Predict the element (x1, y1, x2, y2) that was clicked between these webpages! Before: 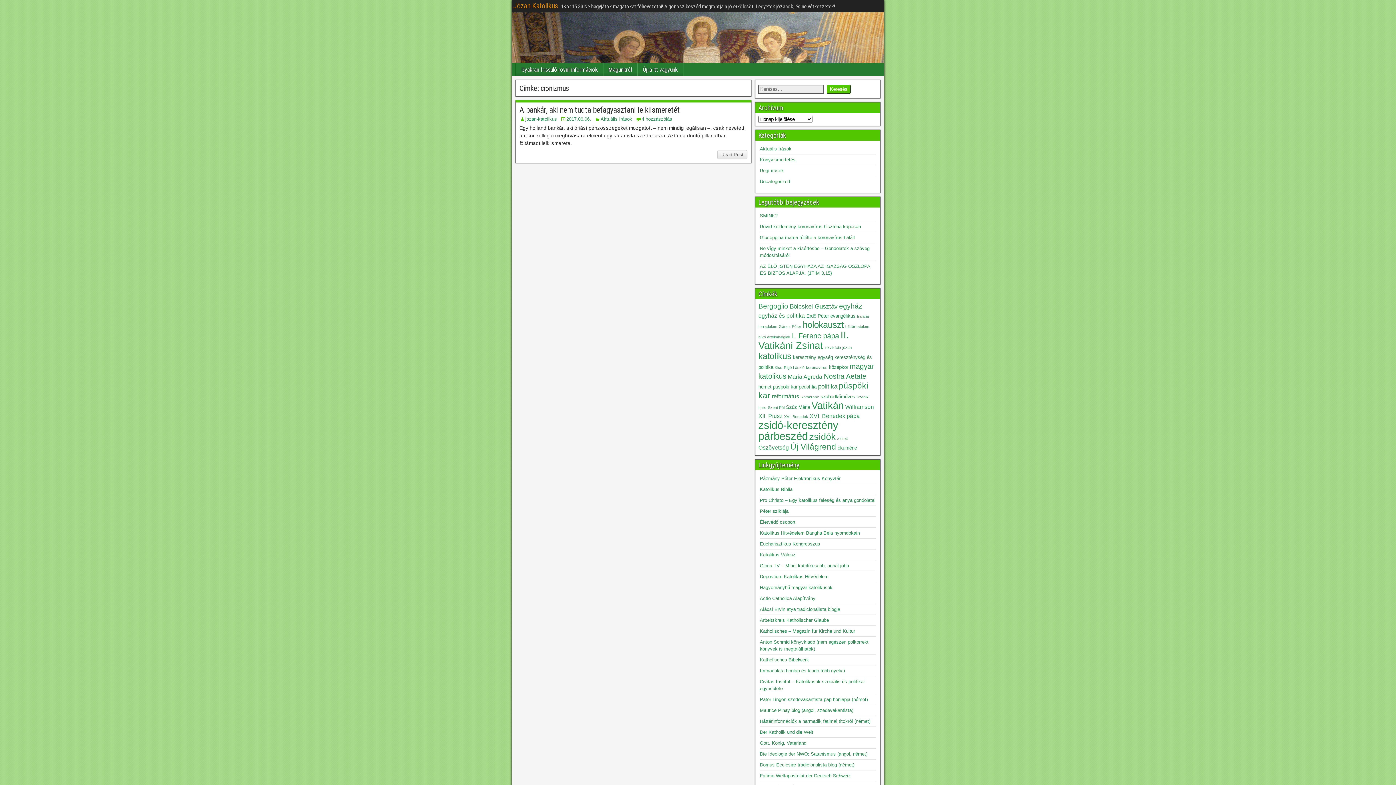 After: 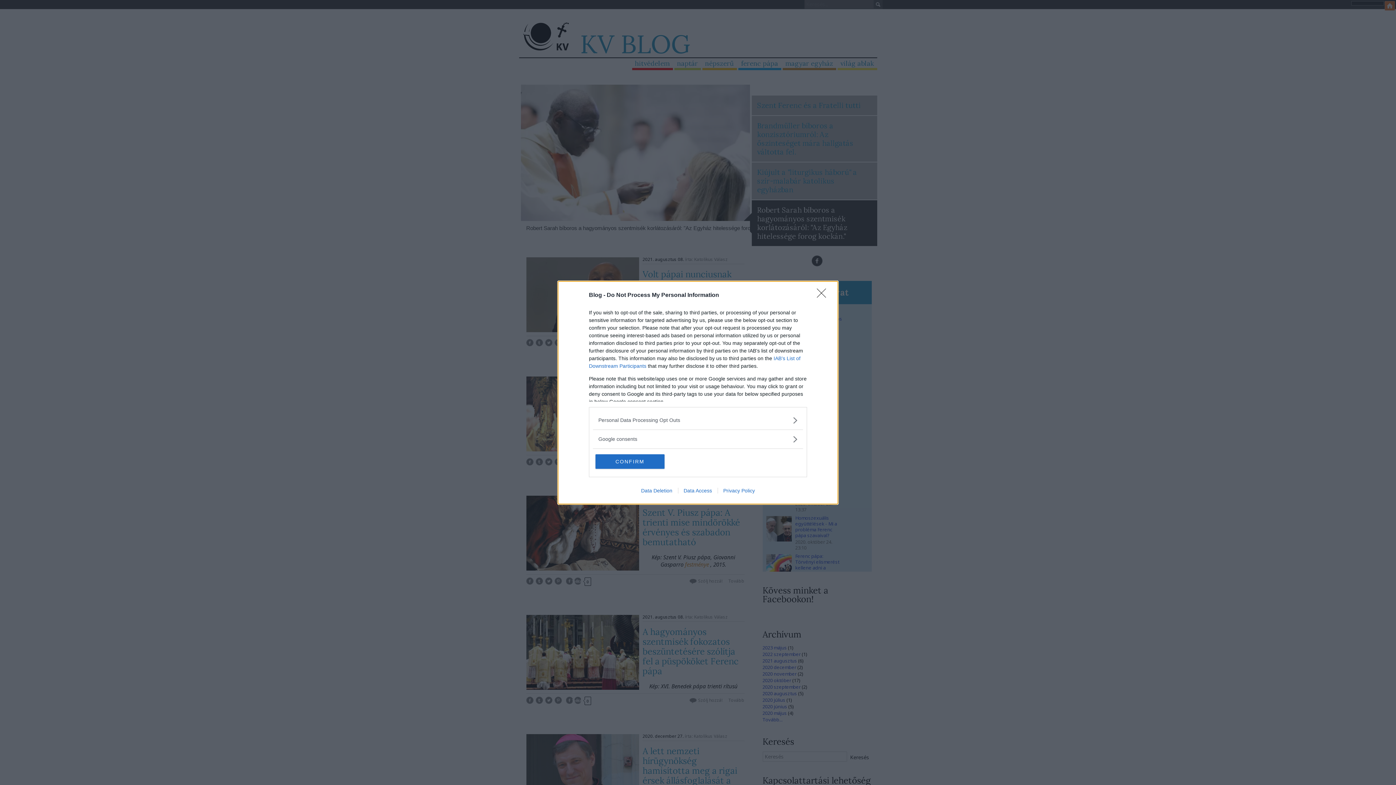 Action: label: Katolikus Válasz bbox: (760, 552, 795, 557)